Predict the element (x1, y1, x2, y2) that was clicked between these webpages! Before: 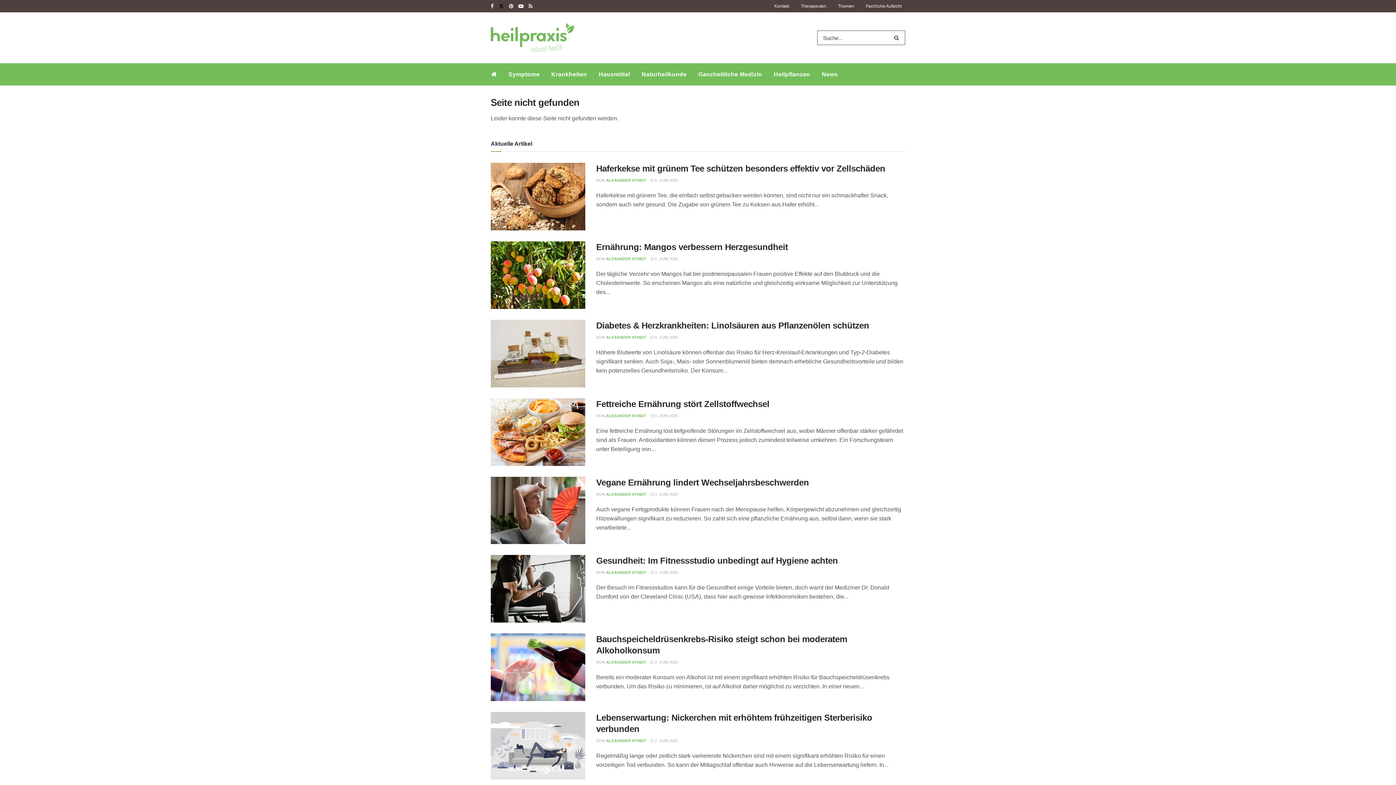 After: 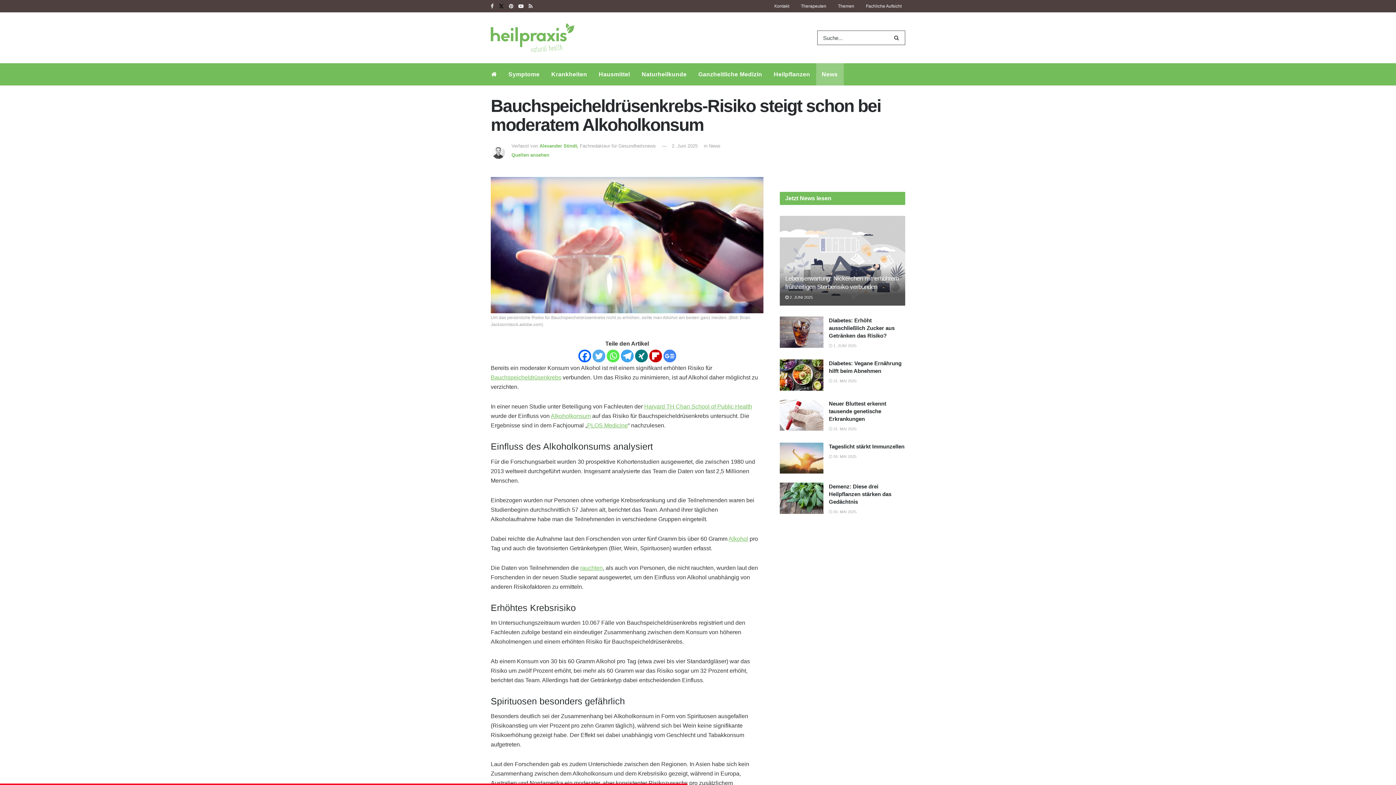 Action: label: Read article: Bauchspeicheldrüsenkrebs-Risiko steigt schon bei moderatem Alkoholkonsum bbox: (490, 633, 585, 701)